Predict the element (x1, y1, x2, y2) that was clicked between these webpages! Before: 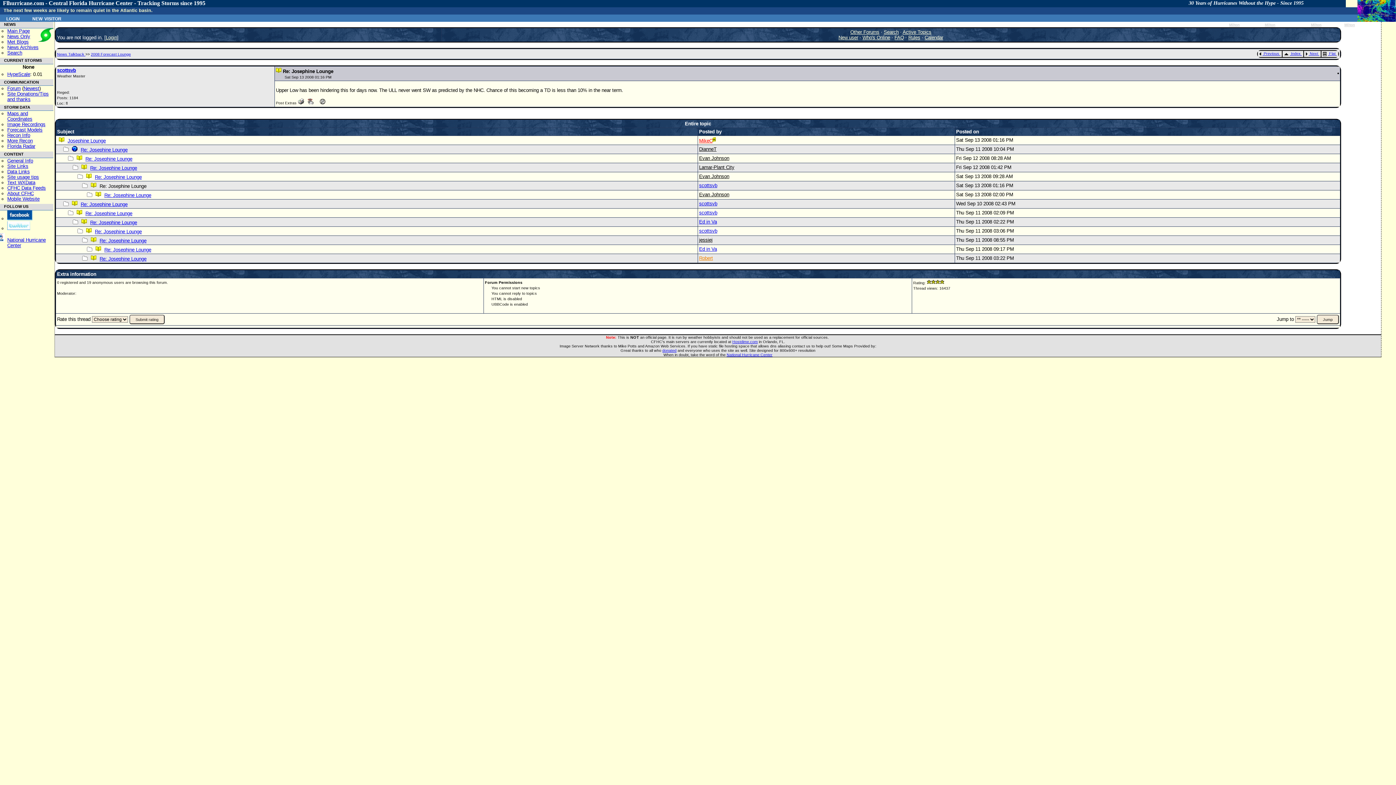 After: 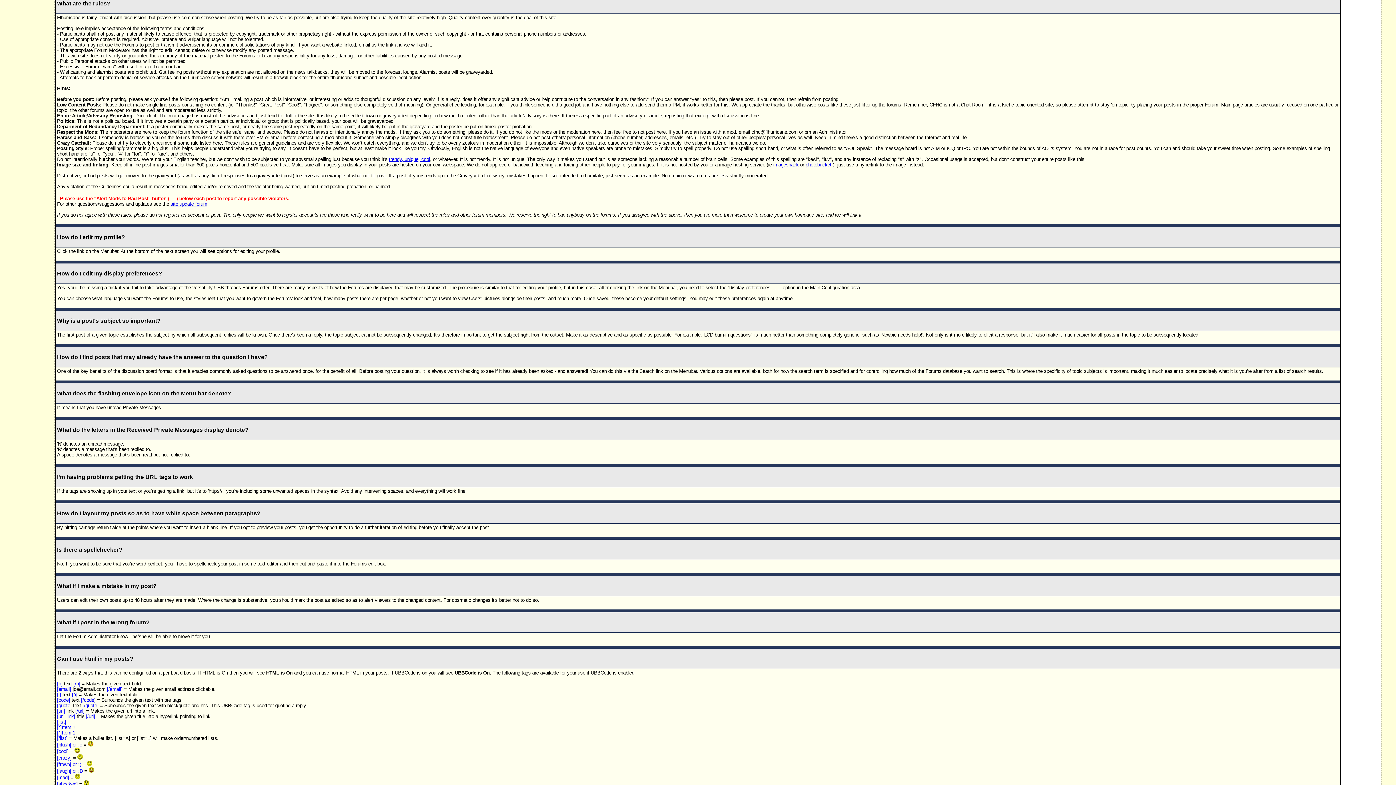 Action: label: Rules bbox: (908, 34, 920, 40)